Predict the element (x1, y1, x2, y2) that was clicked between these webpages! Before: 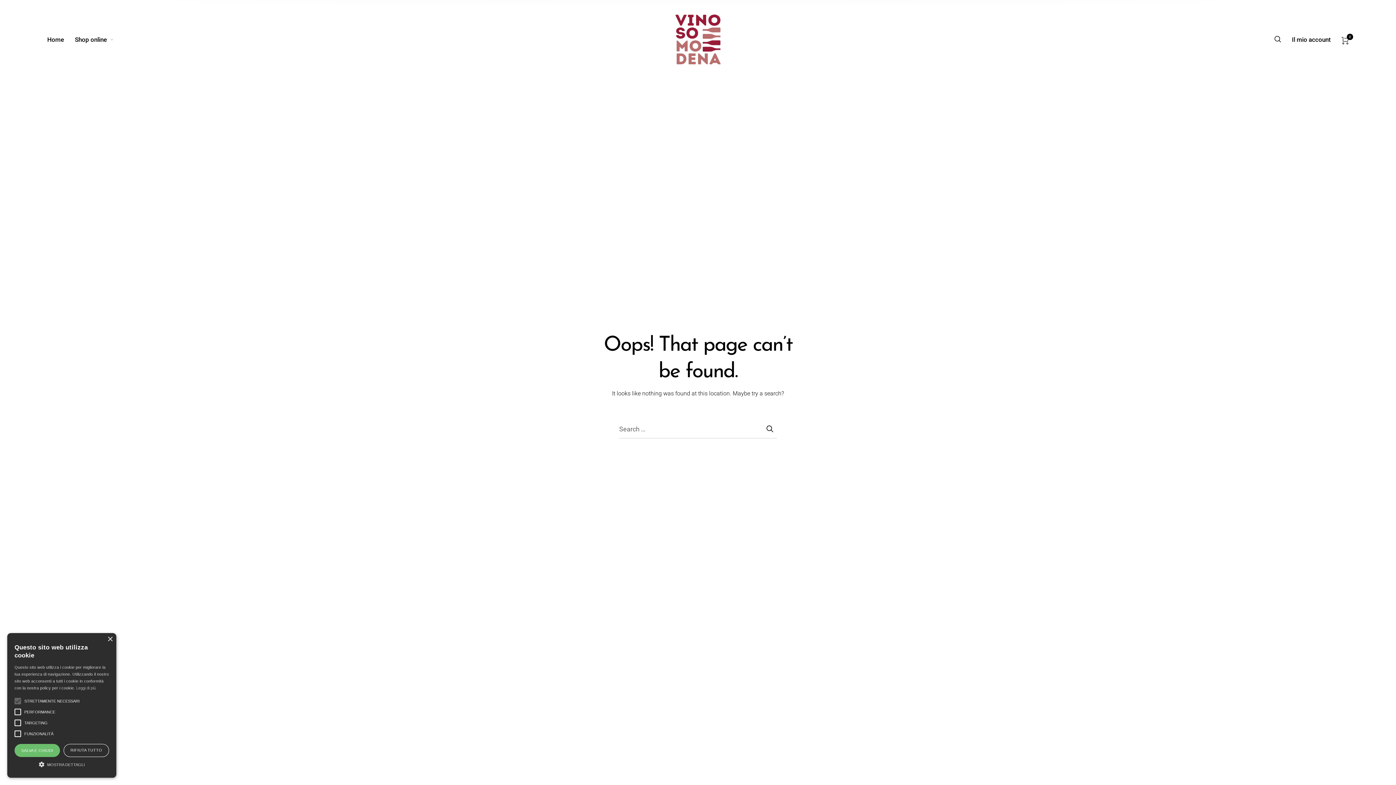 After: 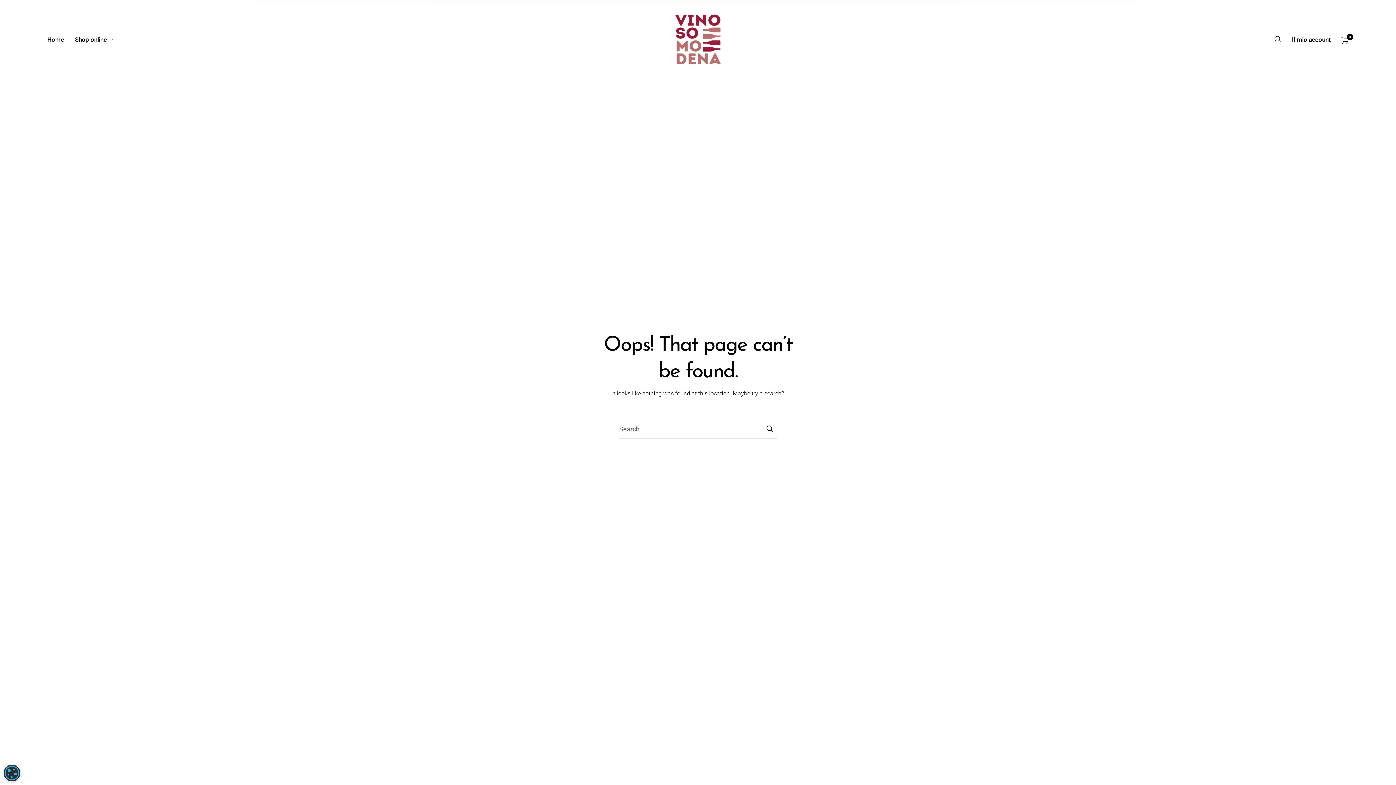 Action: bbox: (107, 637, 112, 642) label: Close